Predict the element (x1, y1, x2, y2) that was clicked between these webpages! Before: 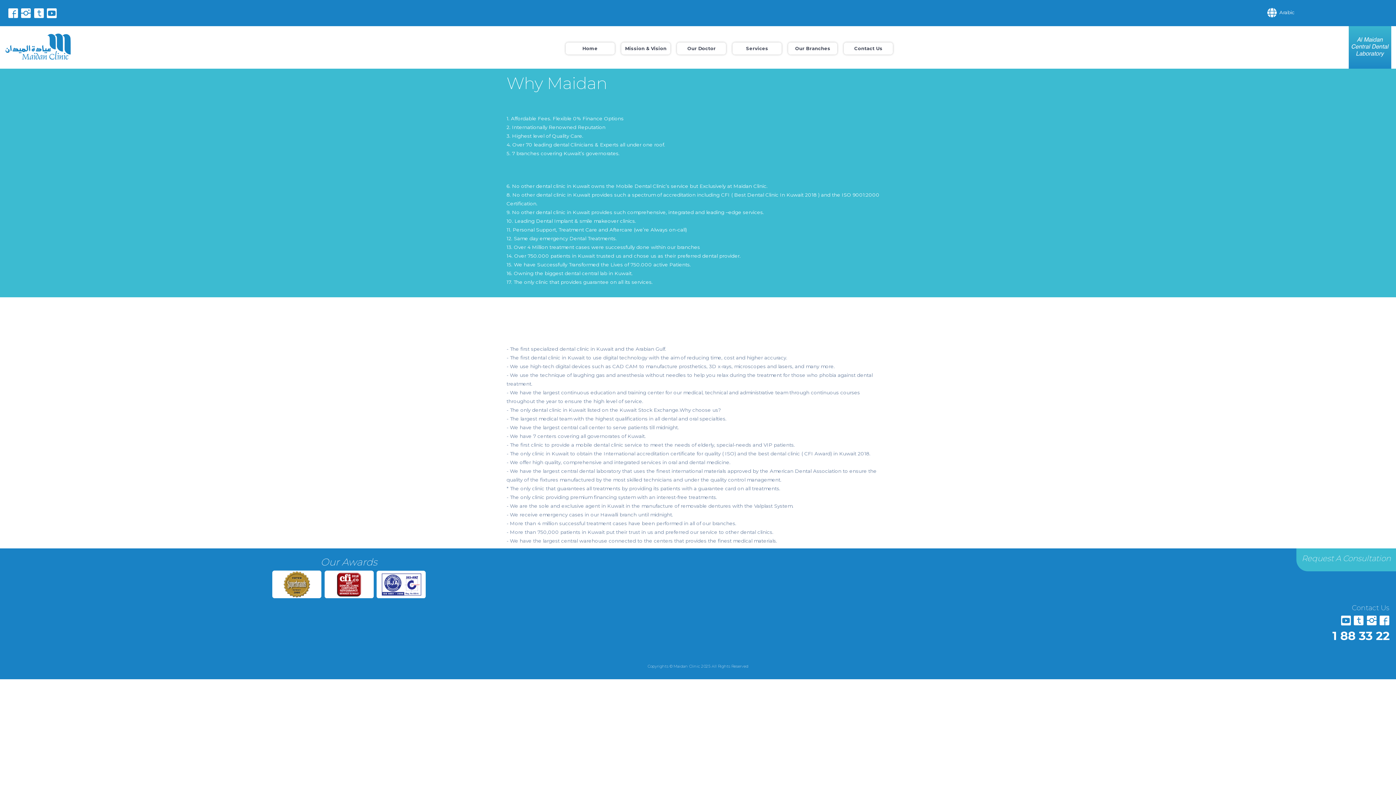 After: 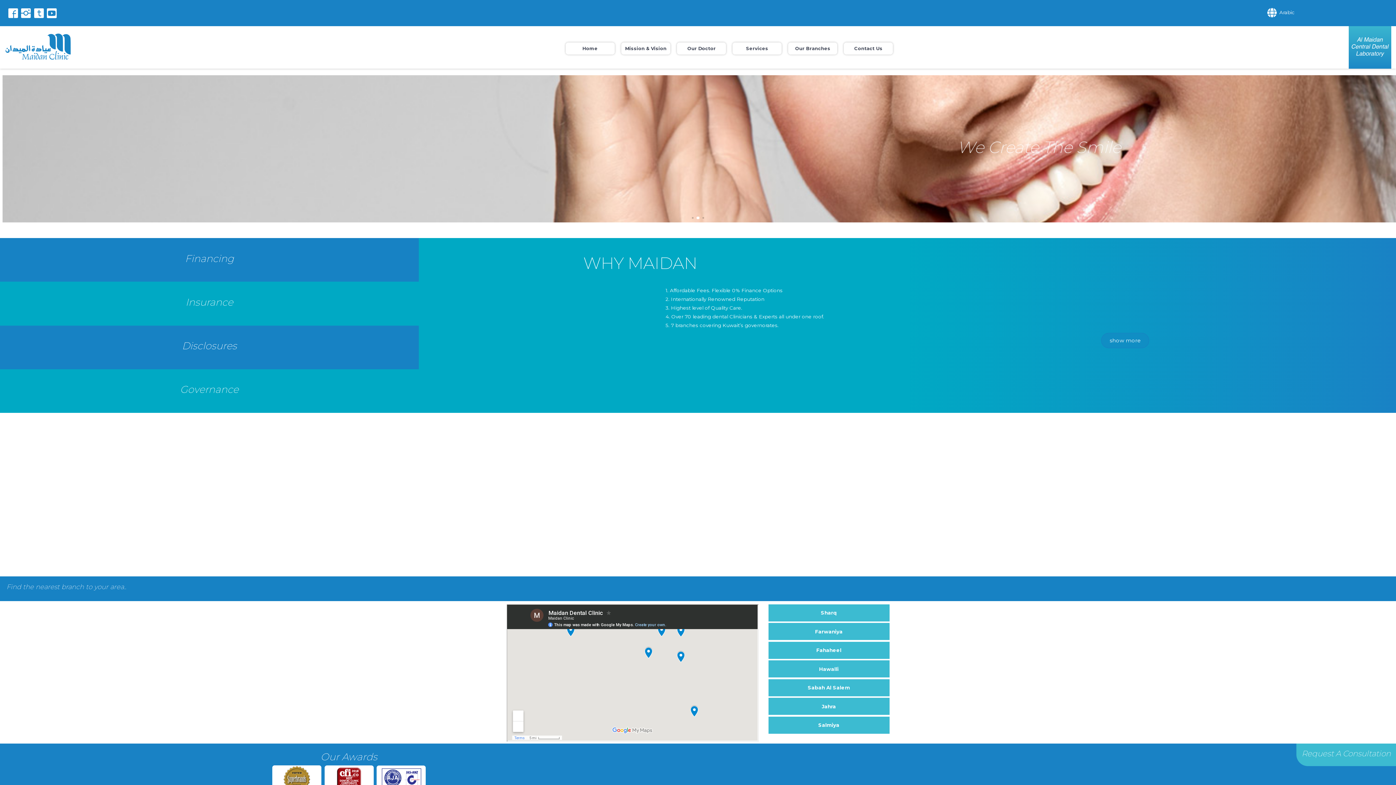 Action: bbox: (5, 29, 109, 71)